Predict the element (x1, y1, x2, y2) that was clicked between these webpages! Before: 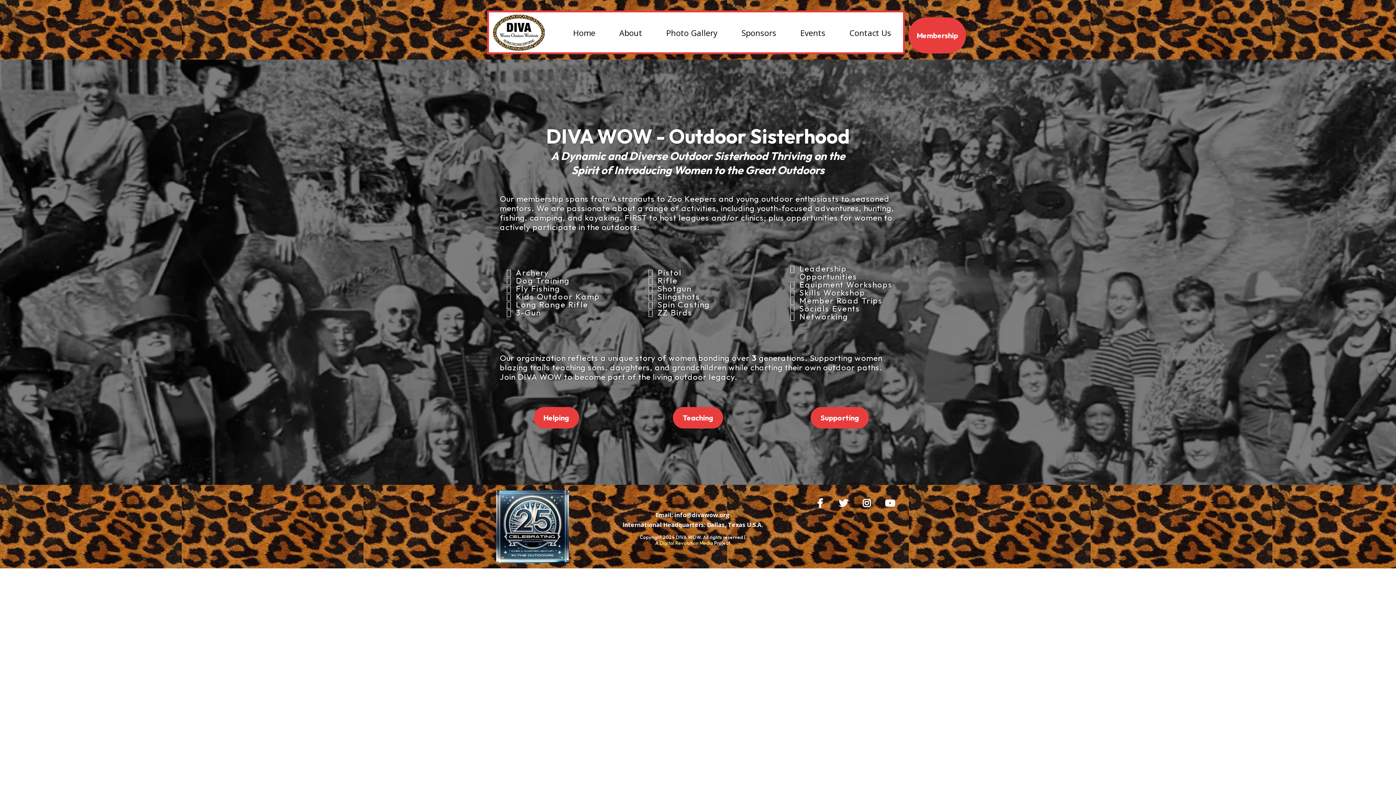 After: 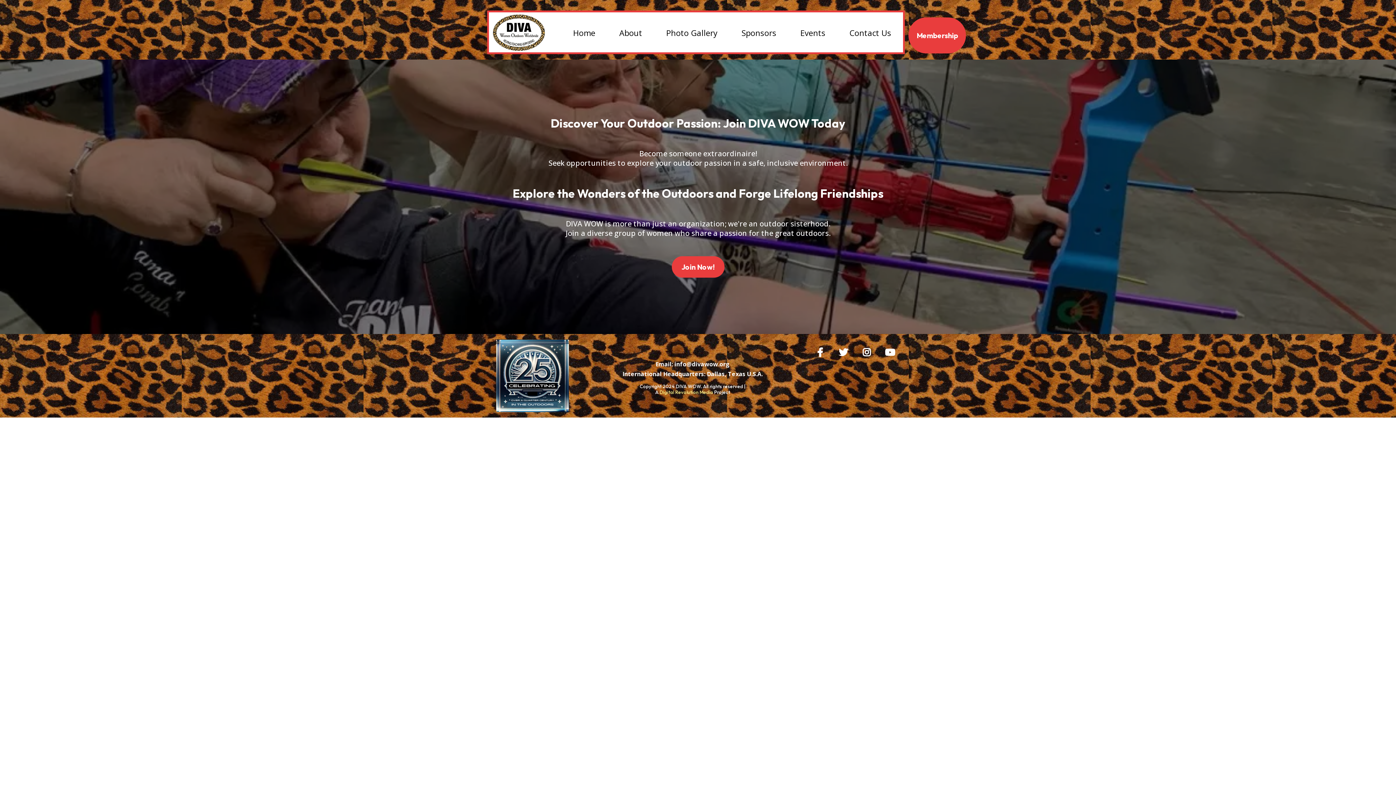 Action: label: Membership  bbox: (908, 17, 966, 53)